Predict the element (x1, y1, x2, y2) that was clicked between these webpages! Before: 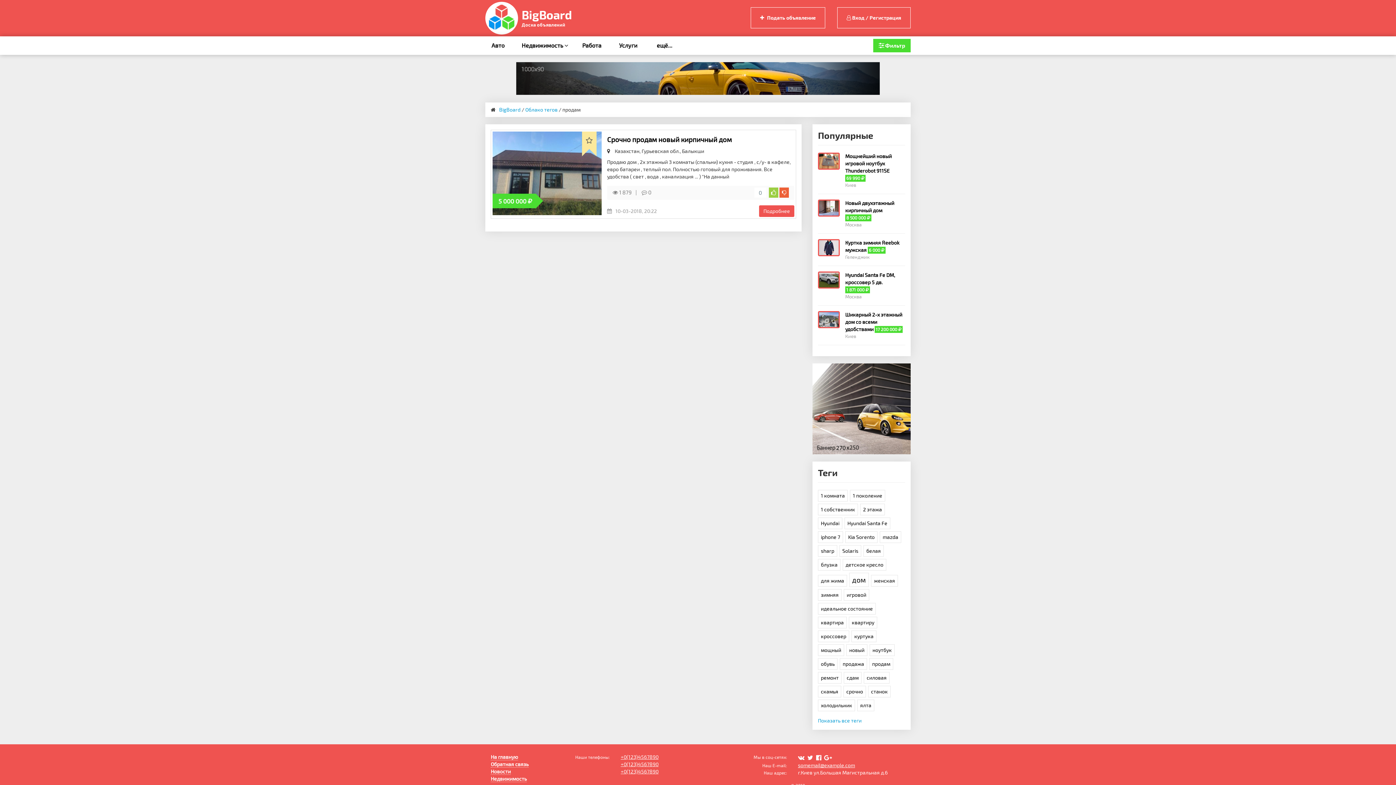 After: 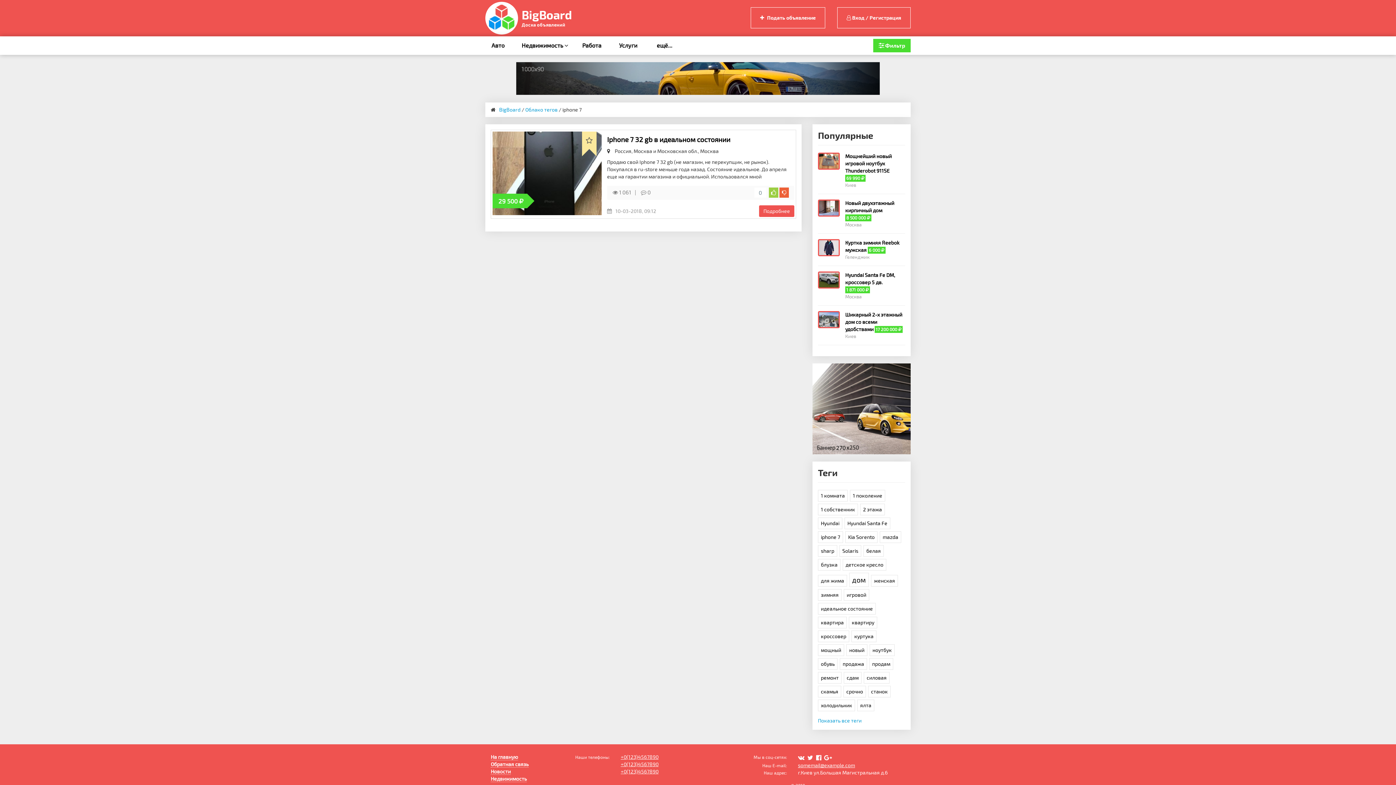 Action: label: iphone 7 bbox: (818, 531, 843, 543)